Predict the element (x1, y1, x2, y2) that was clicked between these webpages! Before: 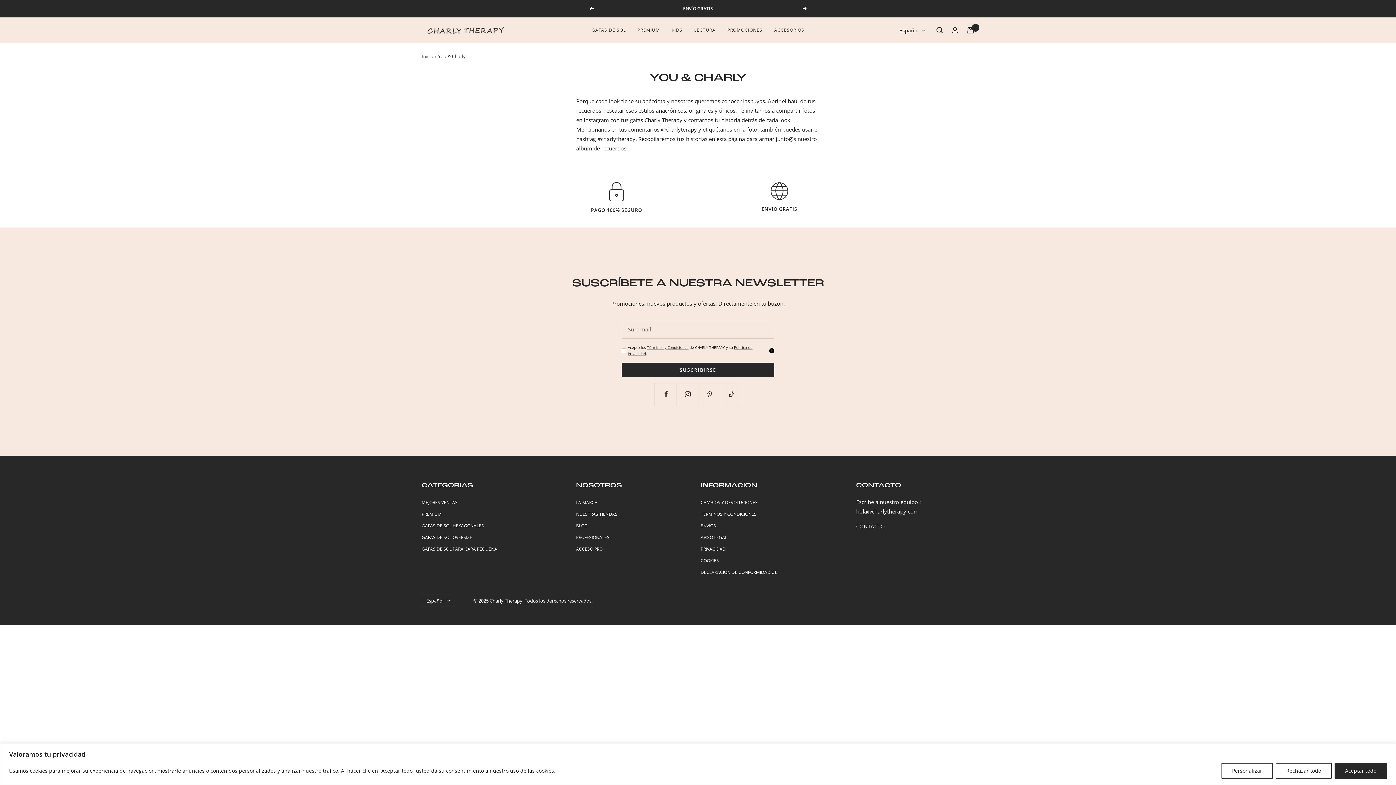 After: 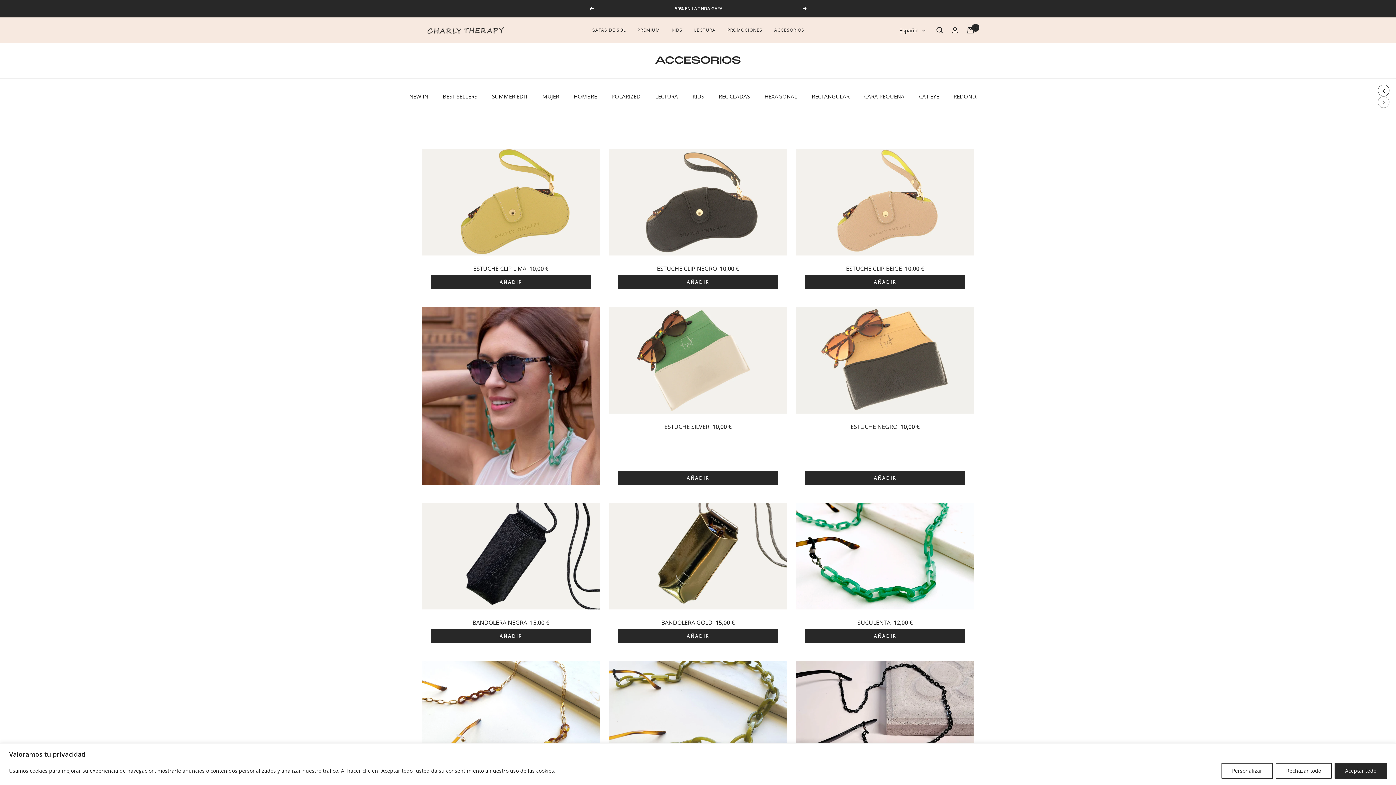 Action: label: ACCESORIOS bbox: (774, 26, 804, 33)